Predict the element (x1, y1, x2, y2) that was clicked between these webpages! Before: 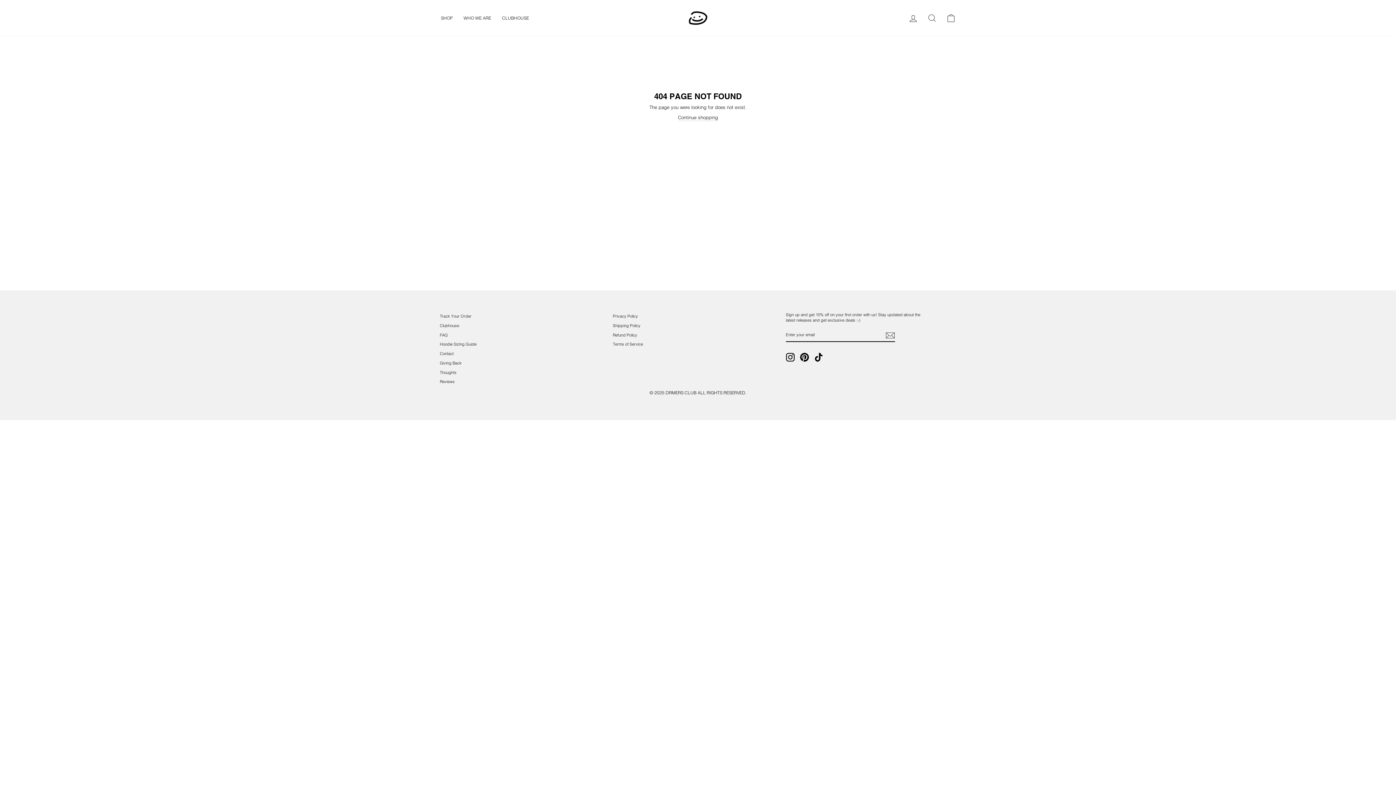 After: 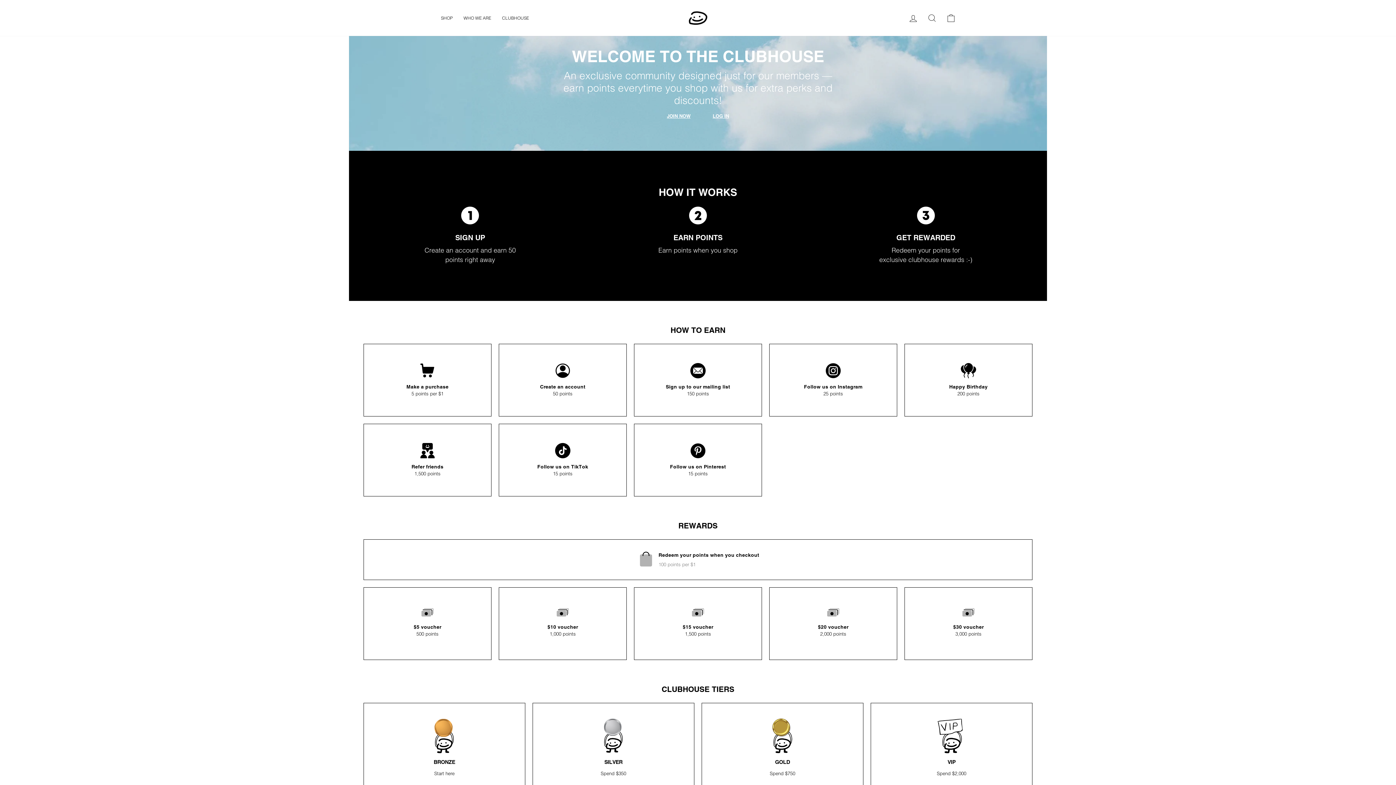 Action: bbox: (496, 12, 534, 23) label: CLUBHOUSE